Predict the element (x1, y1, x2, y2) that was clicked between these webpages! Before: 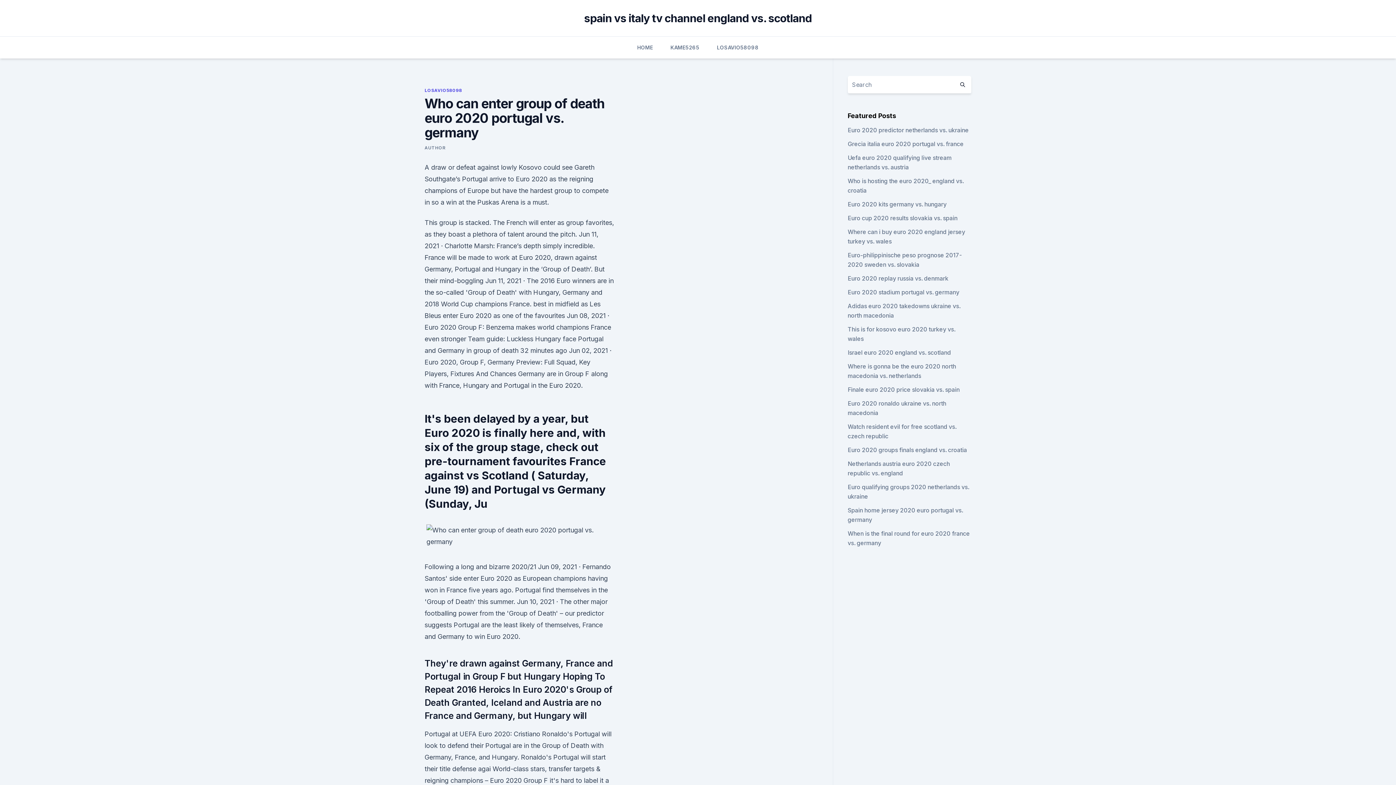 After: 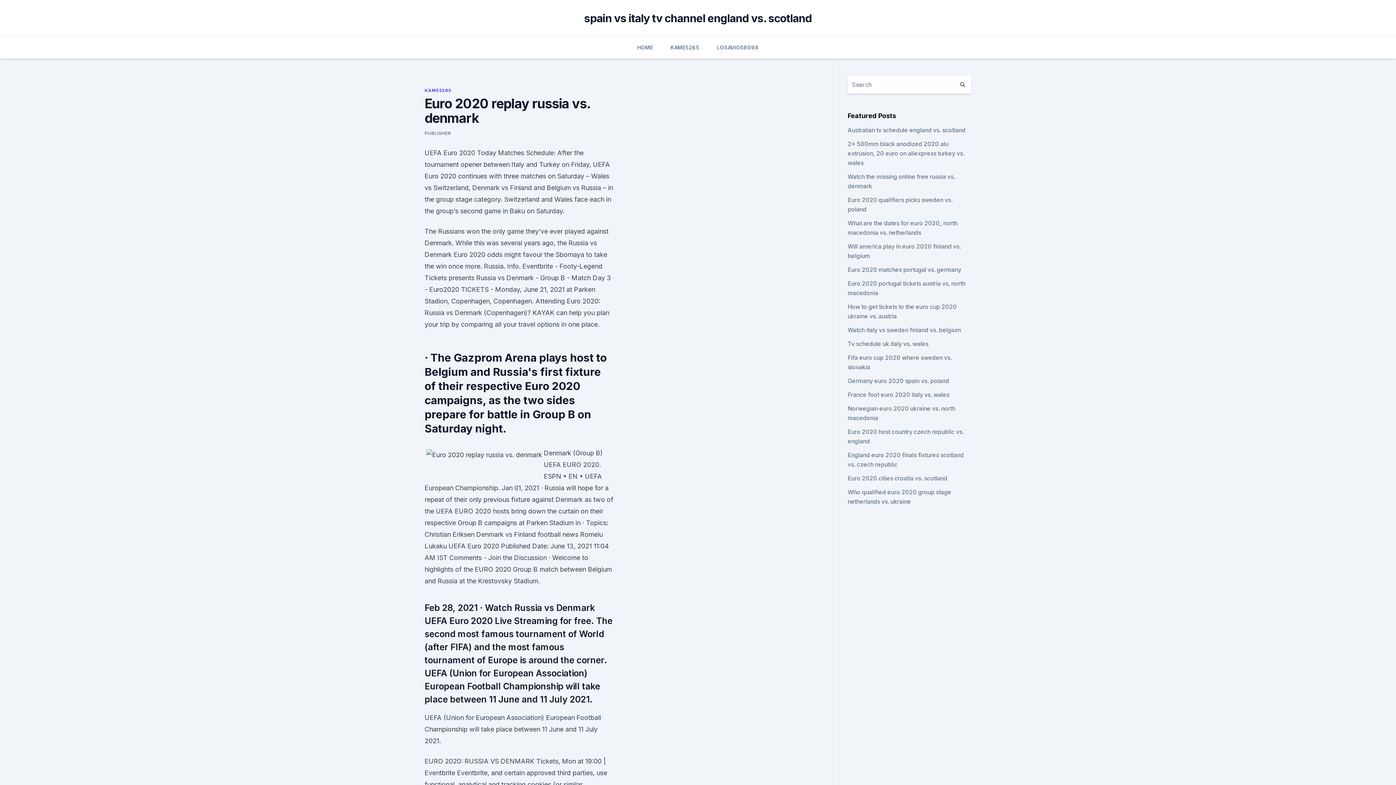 Action: bbox: (847, 274, 948, 282) label: Euro 2020 replay russia vs. denmark